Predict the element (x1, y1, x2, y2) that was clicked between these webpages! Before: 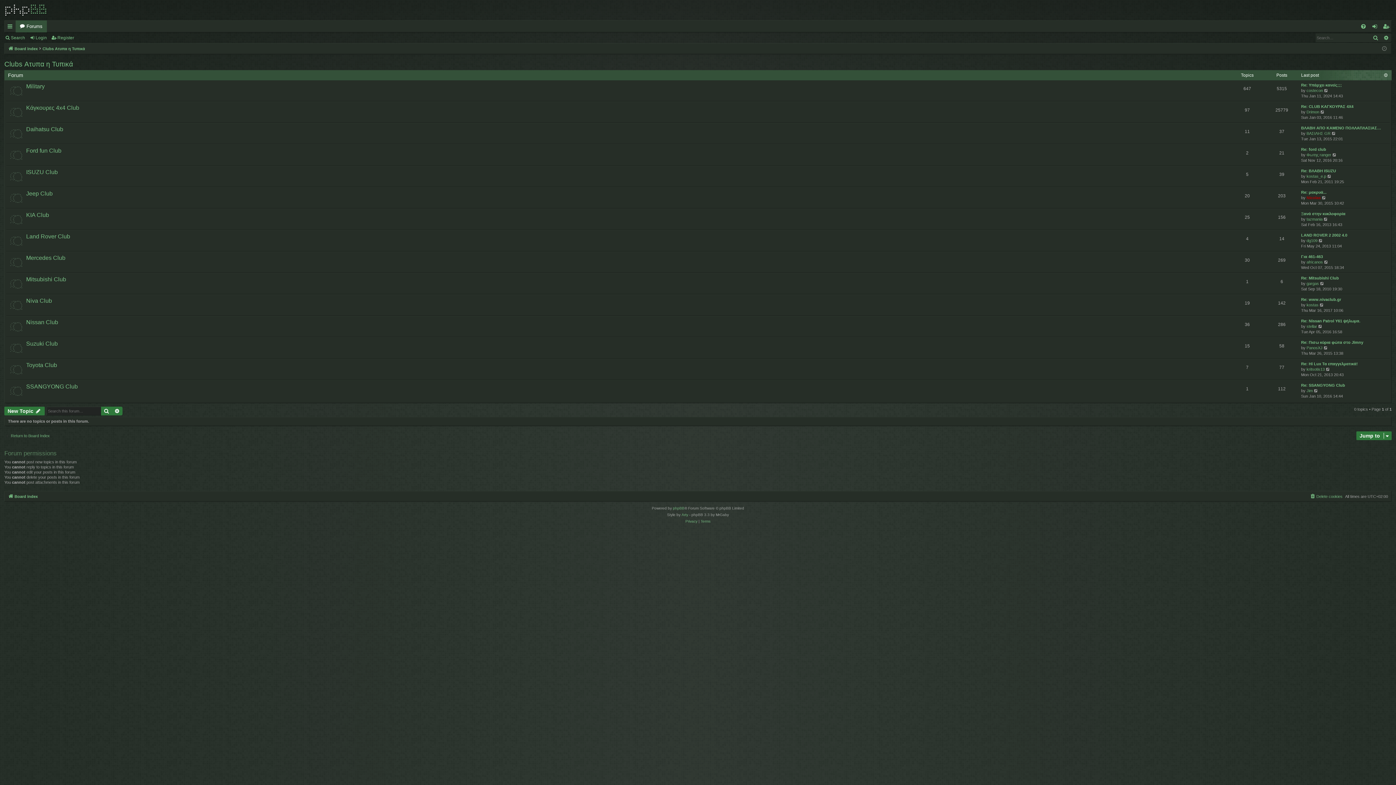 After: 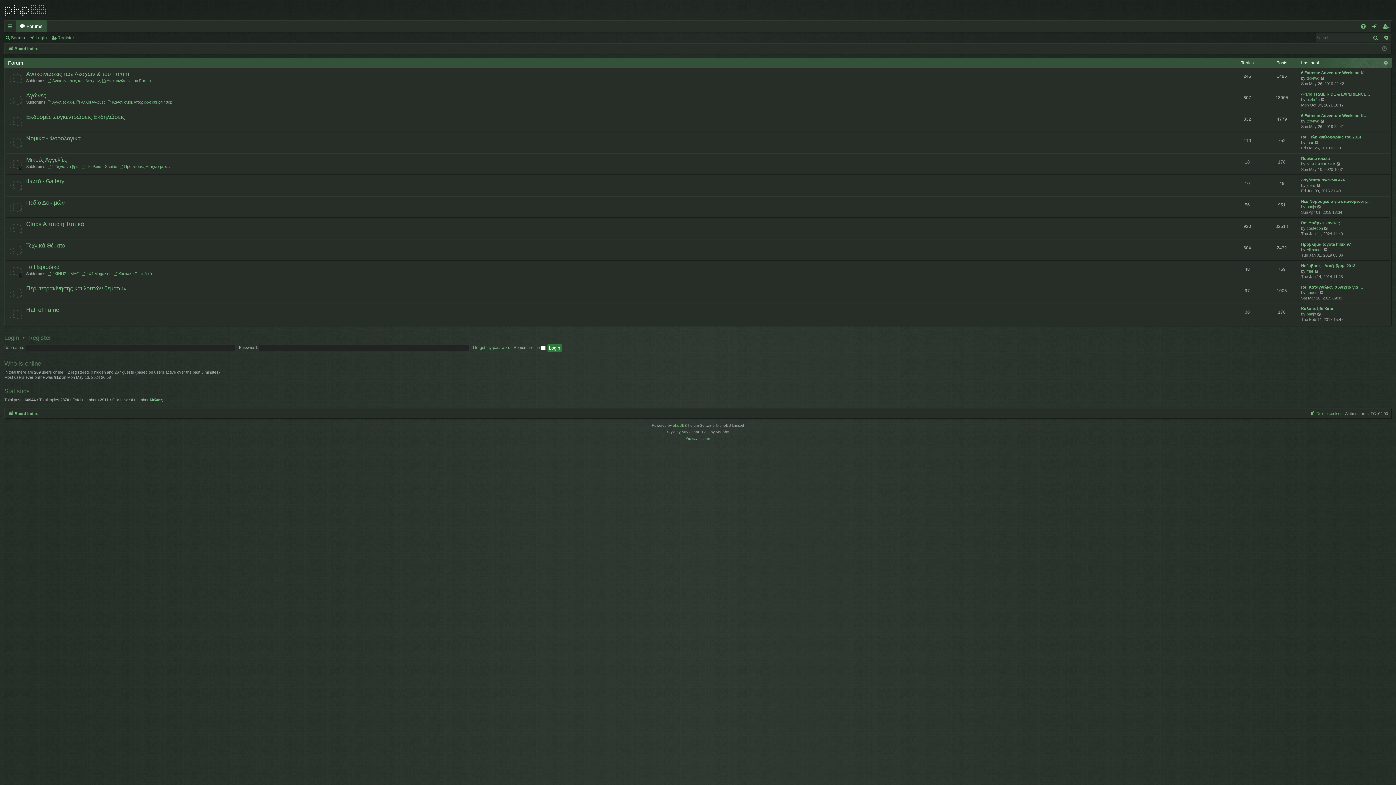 Action: label: Return to Board Index bbox: (4, 433, 49, 438)